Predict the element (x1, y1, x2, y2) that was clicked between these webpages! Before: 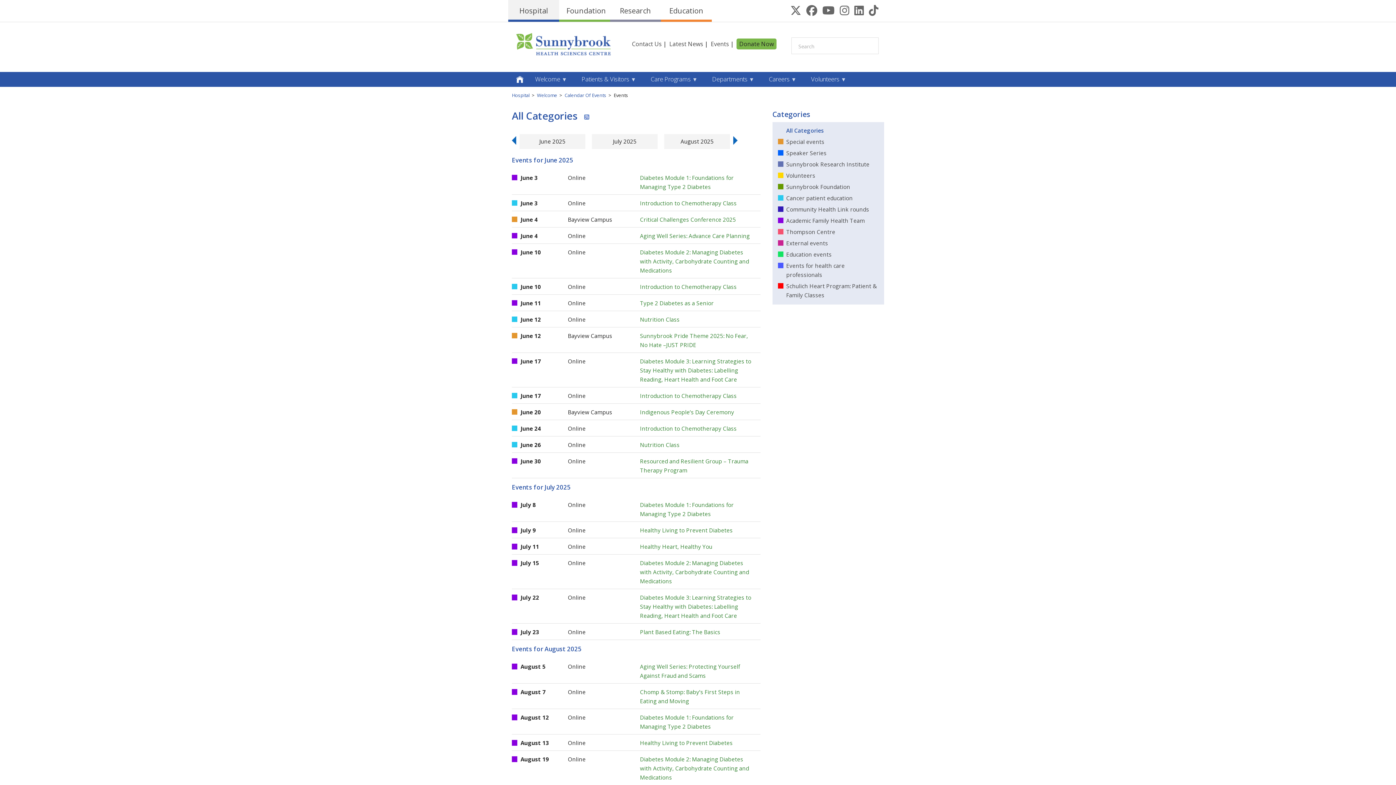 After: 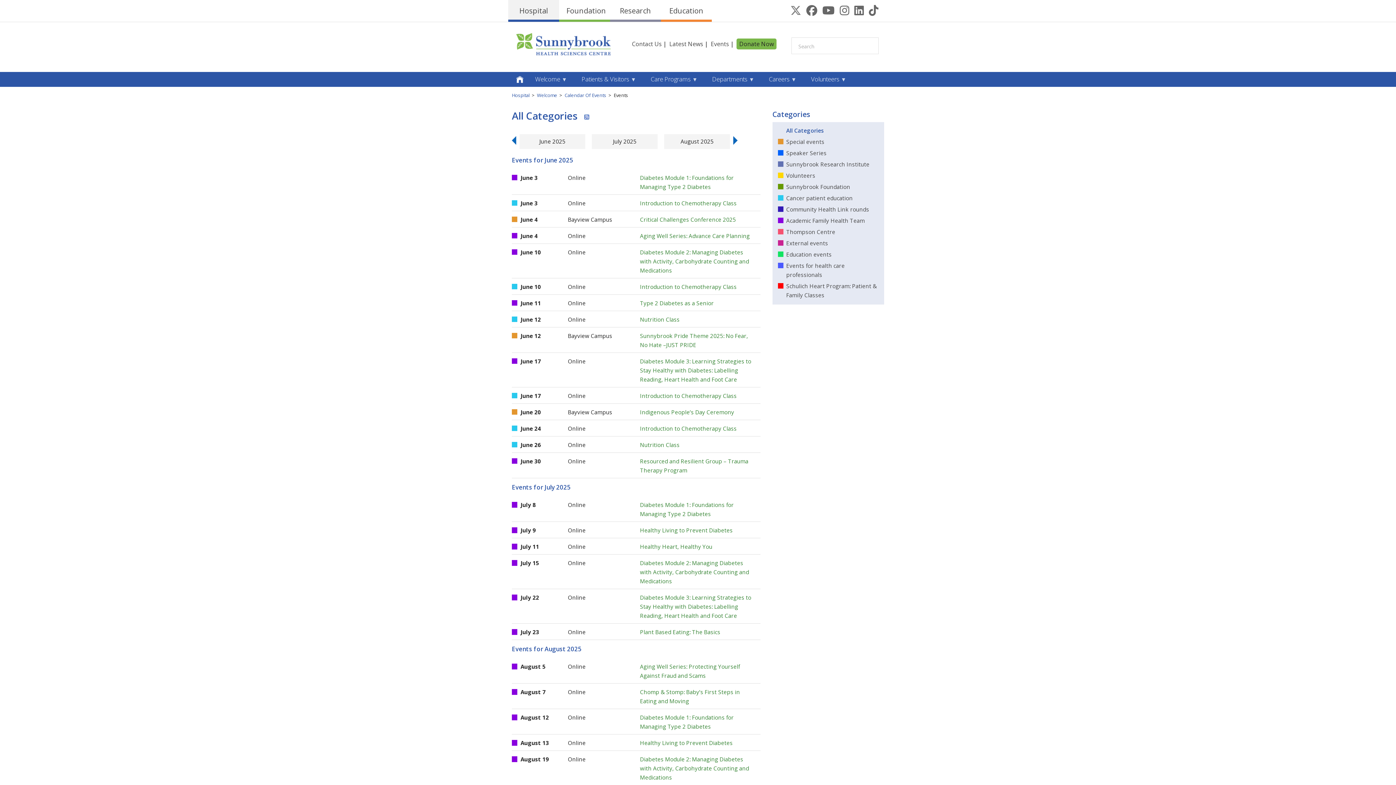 Action: label: Open Sunnybrook's X page in a new window bbox: (790, 8, 805, 16)